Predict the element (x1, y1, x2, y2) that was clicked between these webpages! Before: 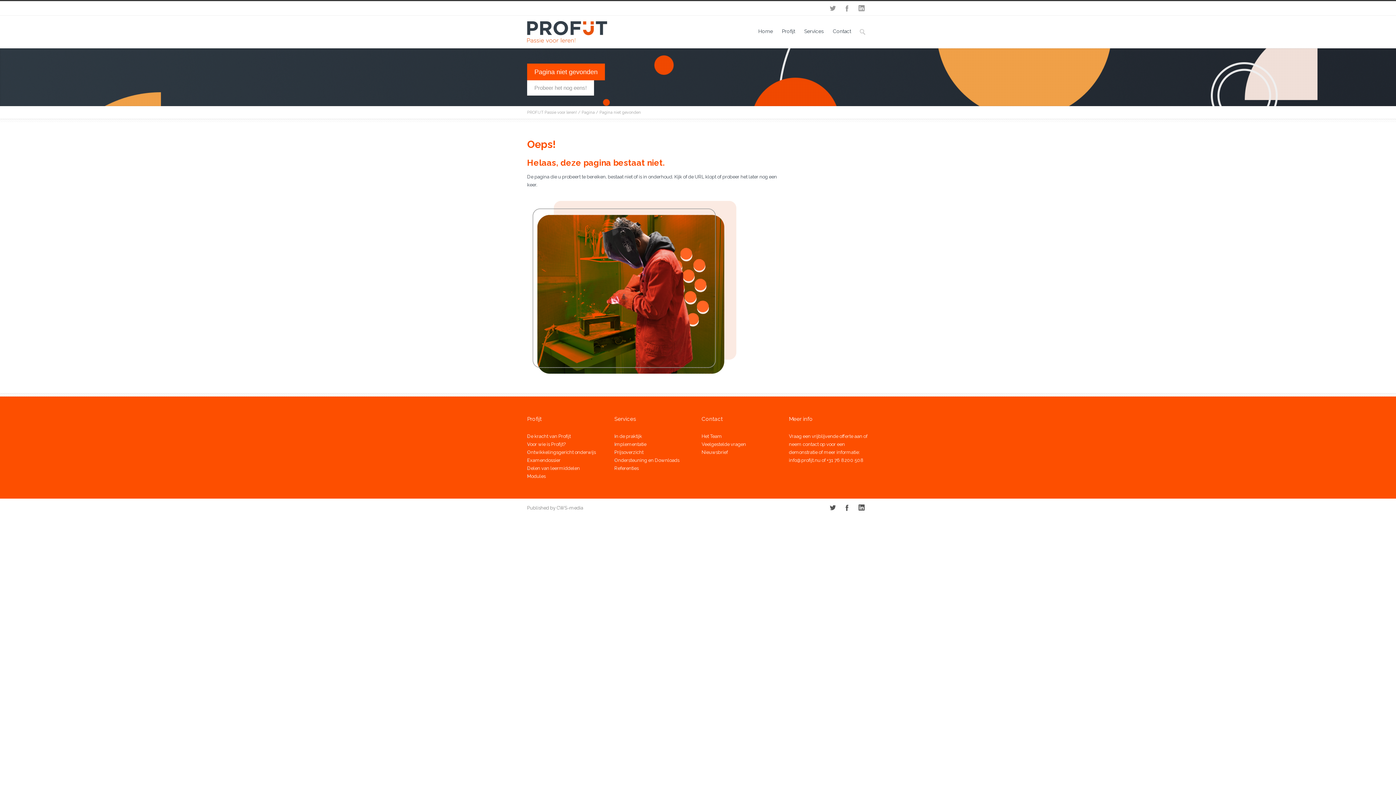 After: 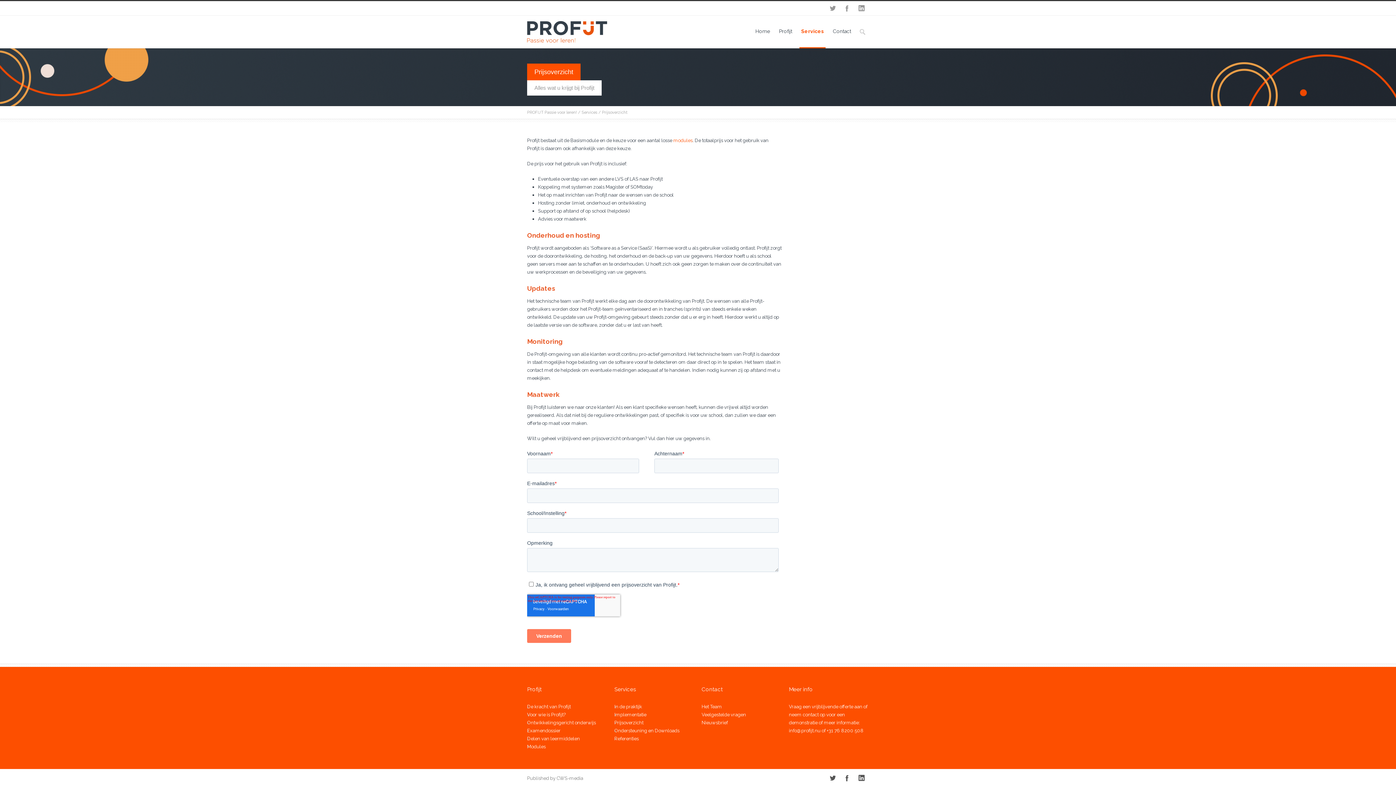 Action: bbox: (614, 449, 643, 455) label: Prijsoverzicht